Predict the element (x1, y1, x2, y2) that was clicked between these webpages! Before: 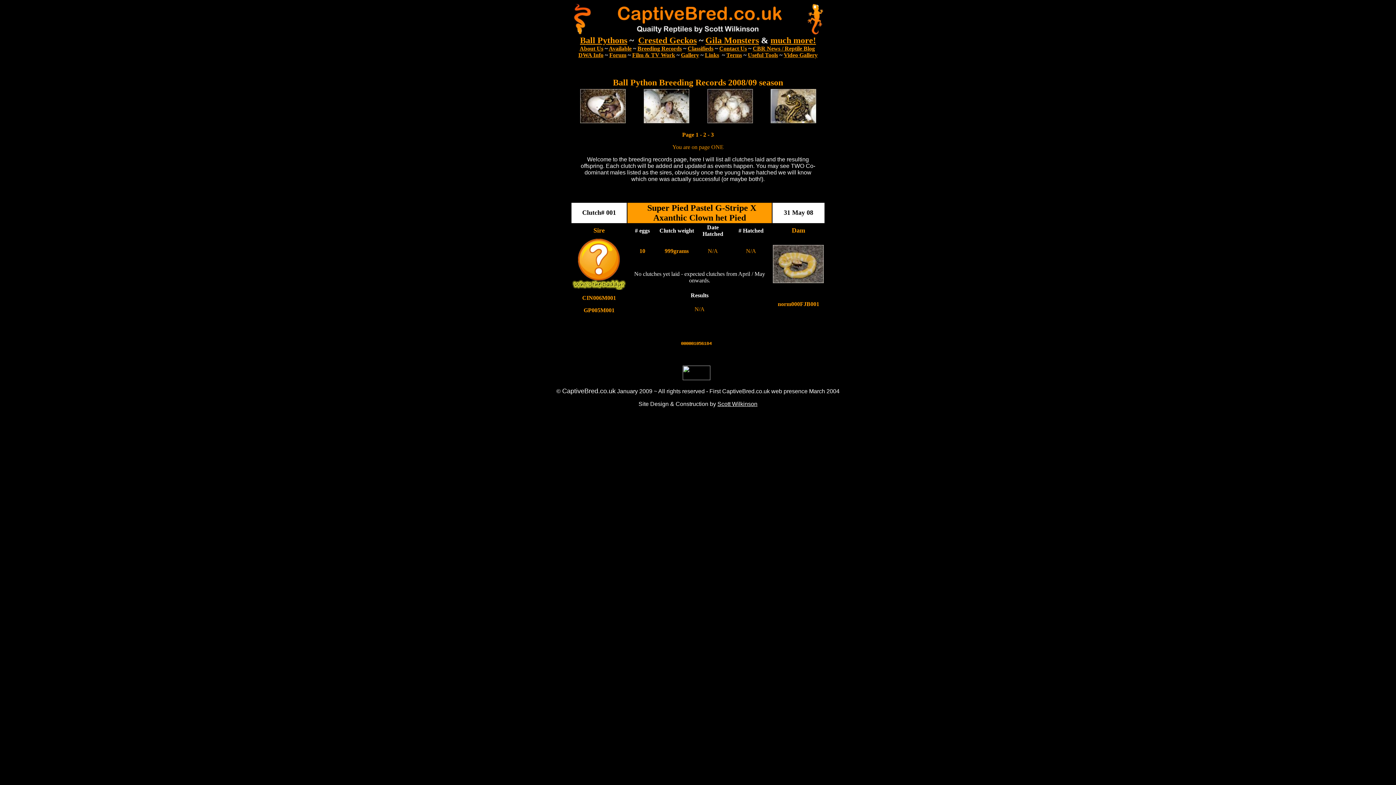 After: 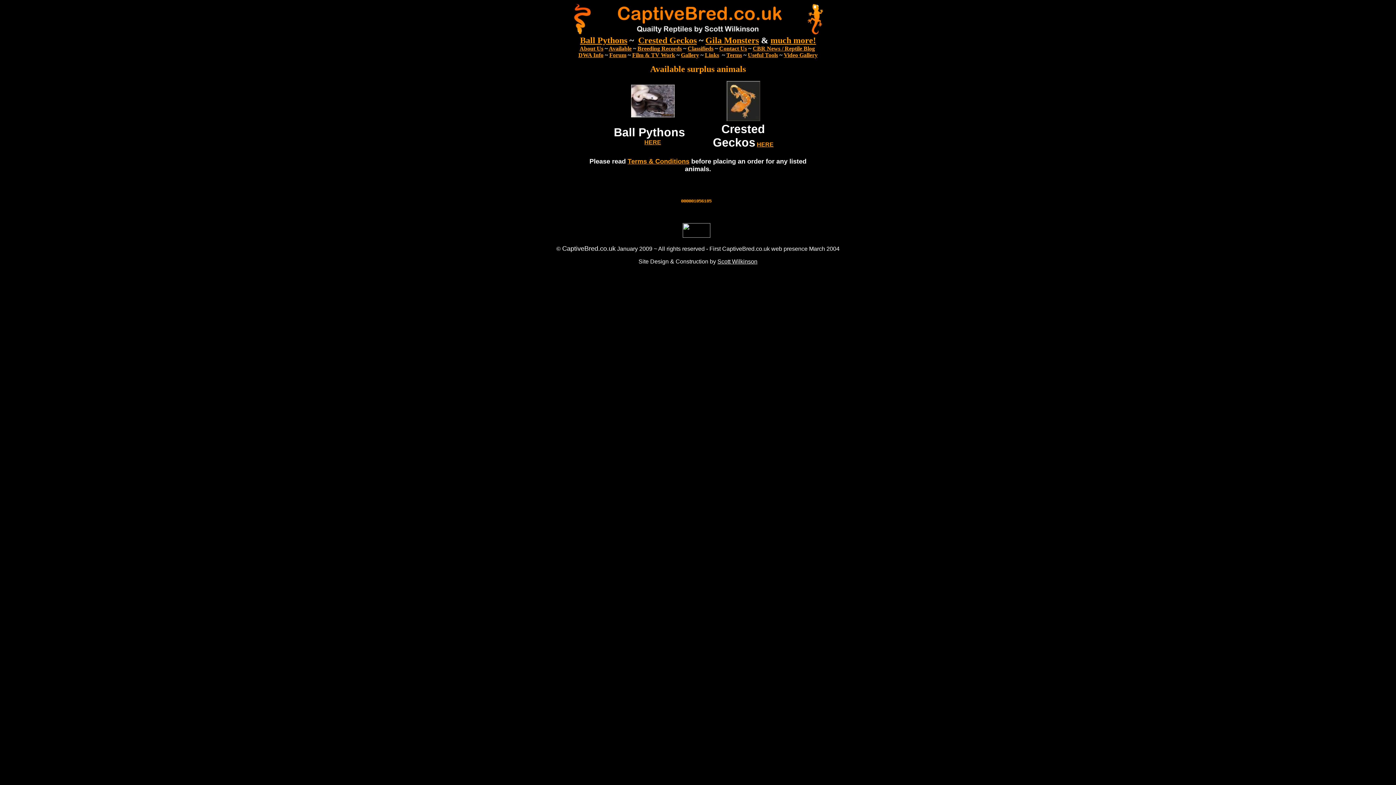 Action: label: Available bbox: (608, 45, 631, 51)